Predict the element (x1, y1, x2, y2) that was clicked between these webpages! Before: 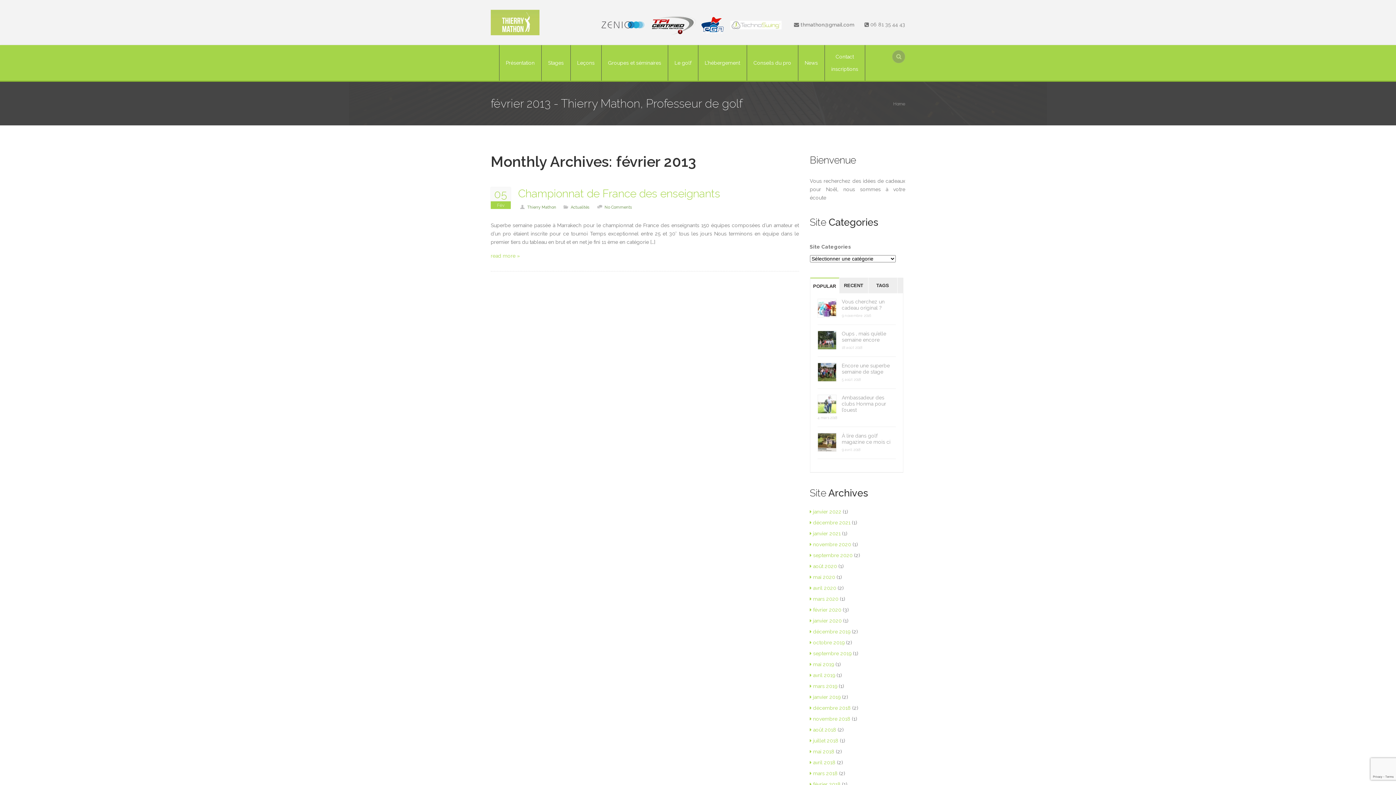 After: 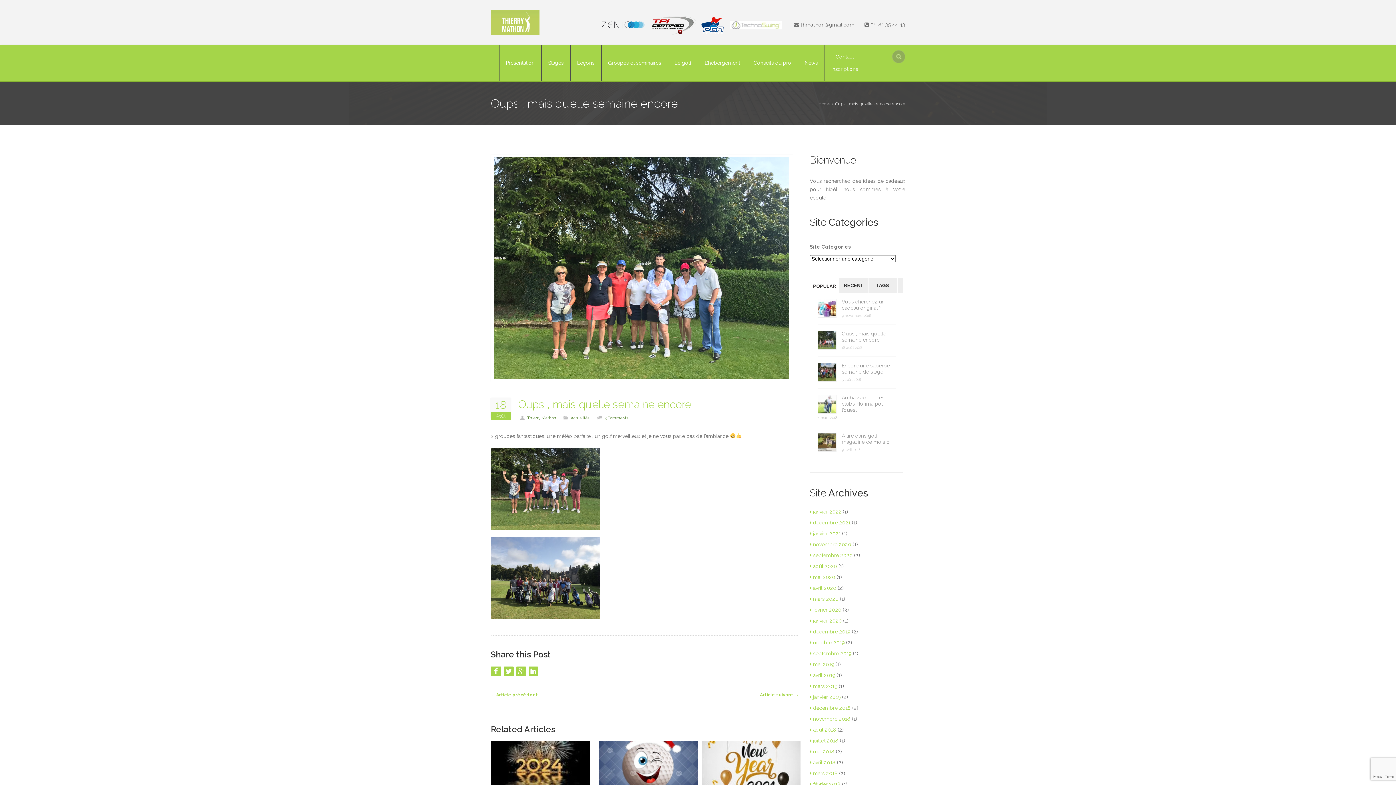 Action: label: Oups , mais qu’elle semaine encore bbox: (817, 330, 895, 343)